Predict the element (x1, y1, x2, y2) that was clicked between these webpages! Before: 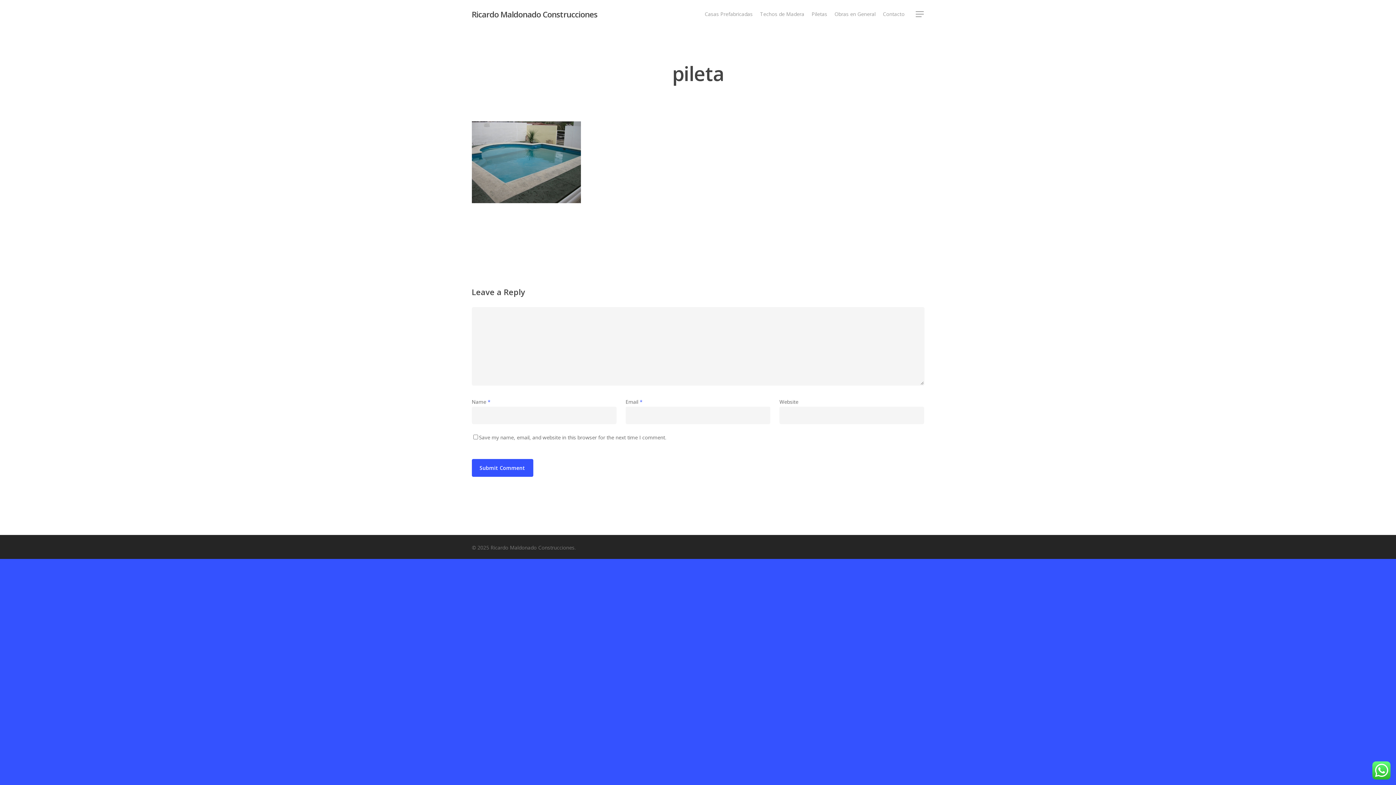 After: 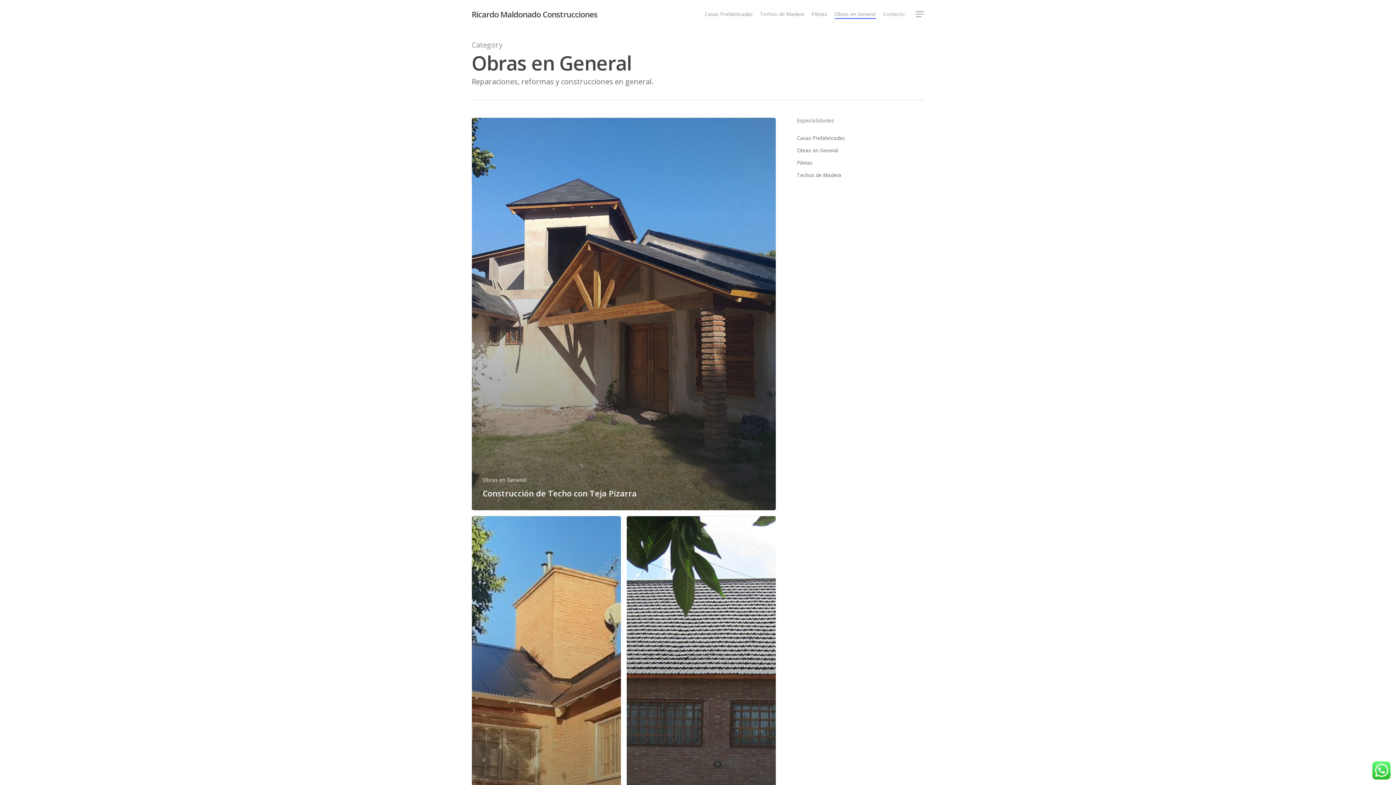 Action: label: Obras en General bbox: (834, 10, 875, 17)